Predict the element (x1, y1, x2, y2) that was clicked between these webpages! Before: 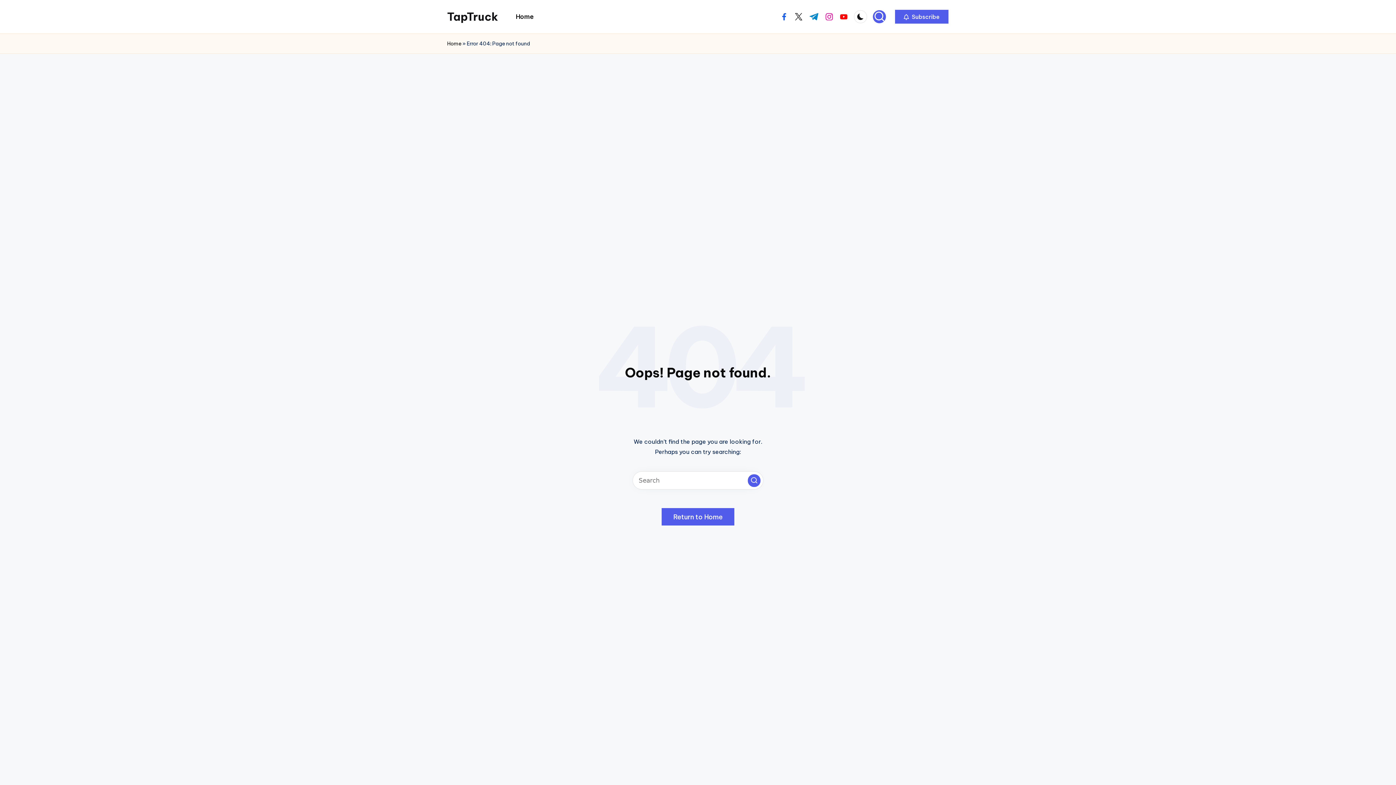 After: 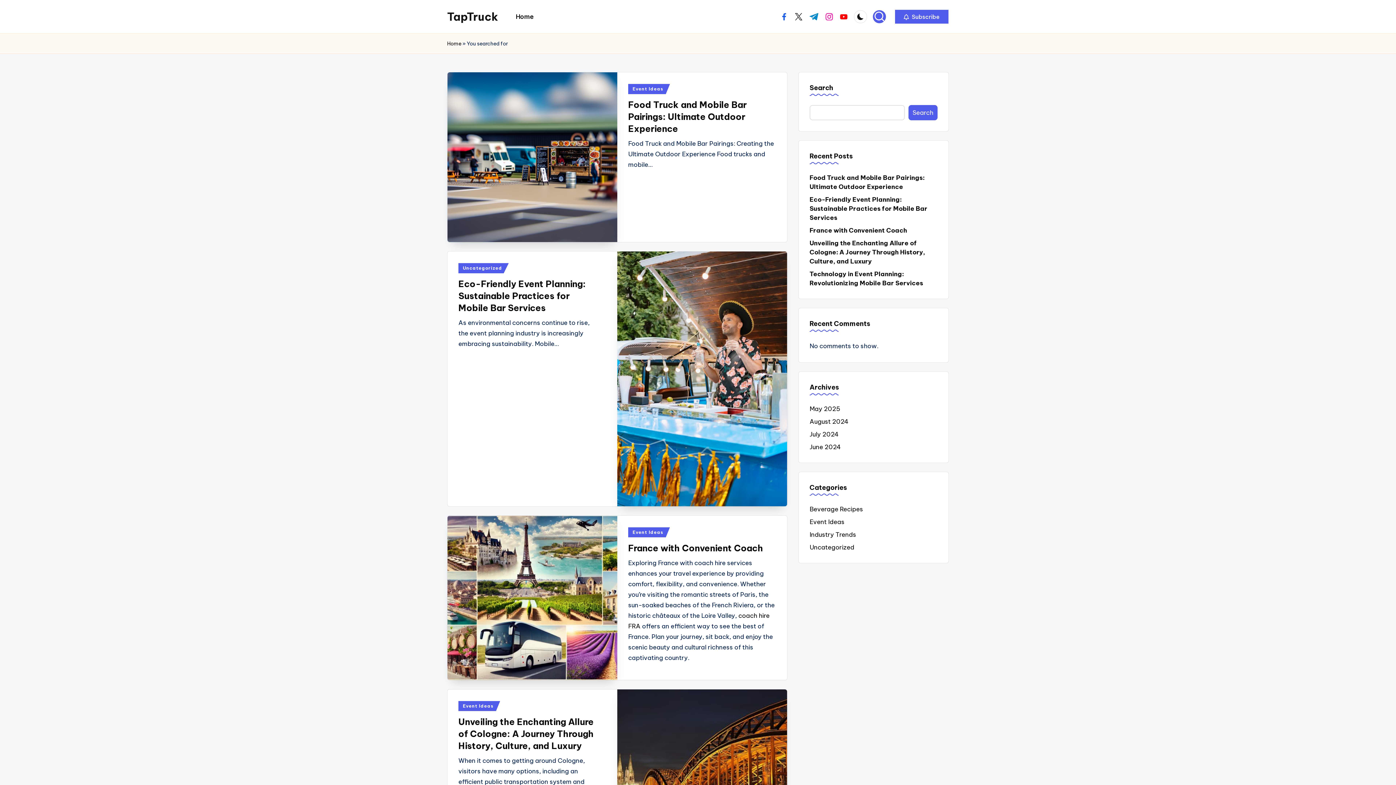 Action: bbox: (748, 474, 760, 487) label: Search